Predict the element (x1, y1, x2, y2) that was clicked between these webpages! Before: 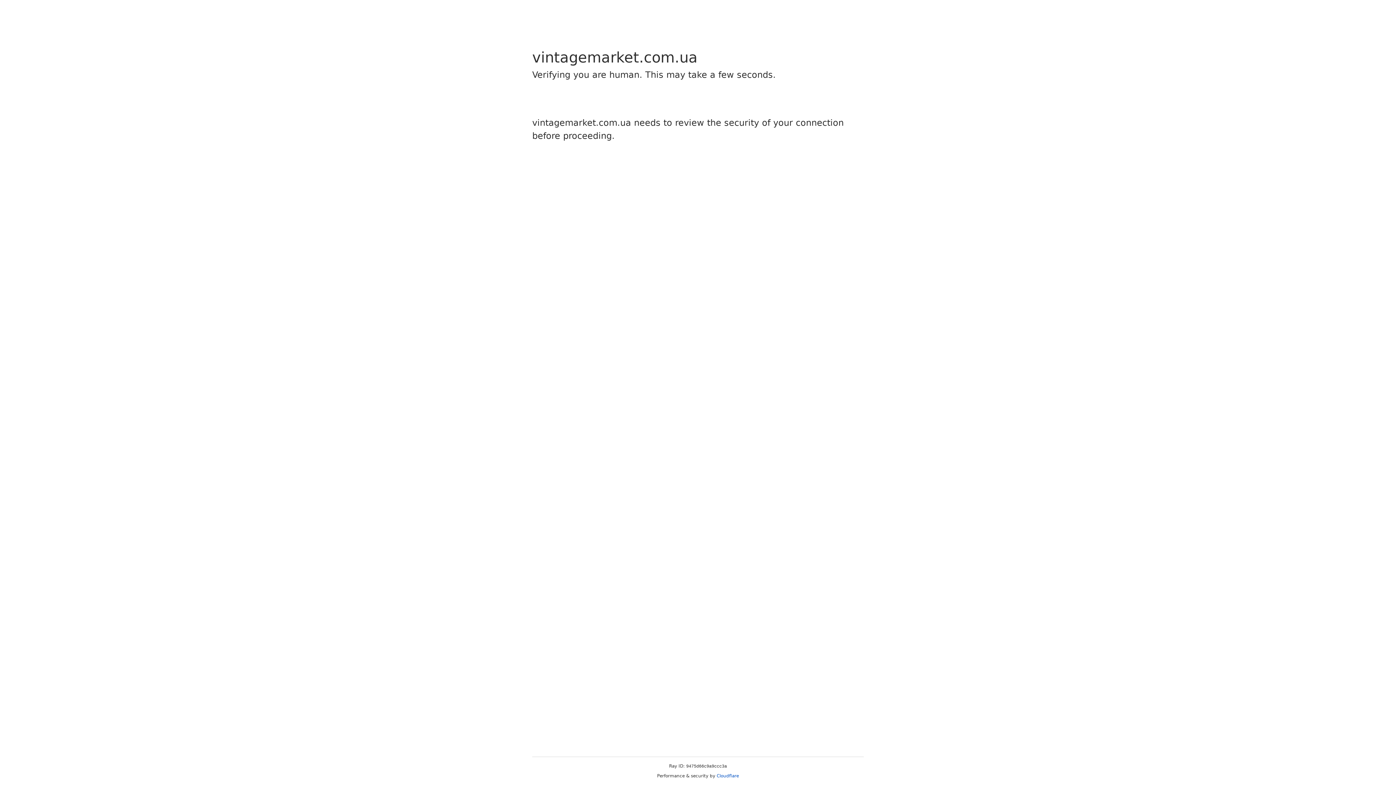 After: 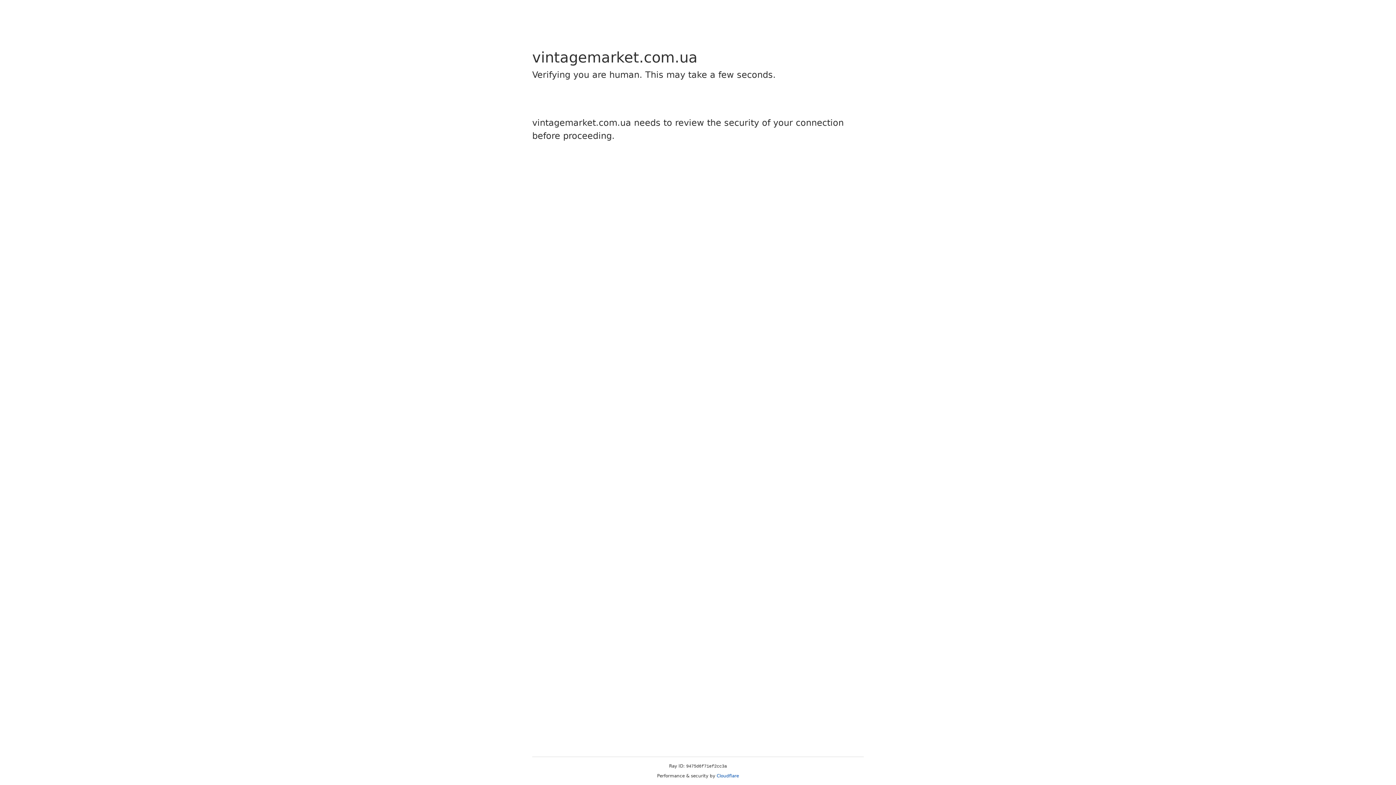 Action: label: Cloudflare bbox: (716, 773, 739, 778)